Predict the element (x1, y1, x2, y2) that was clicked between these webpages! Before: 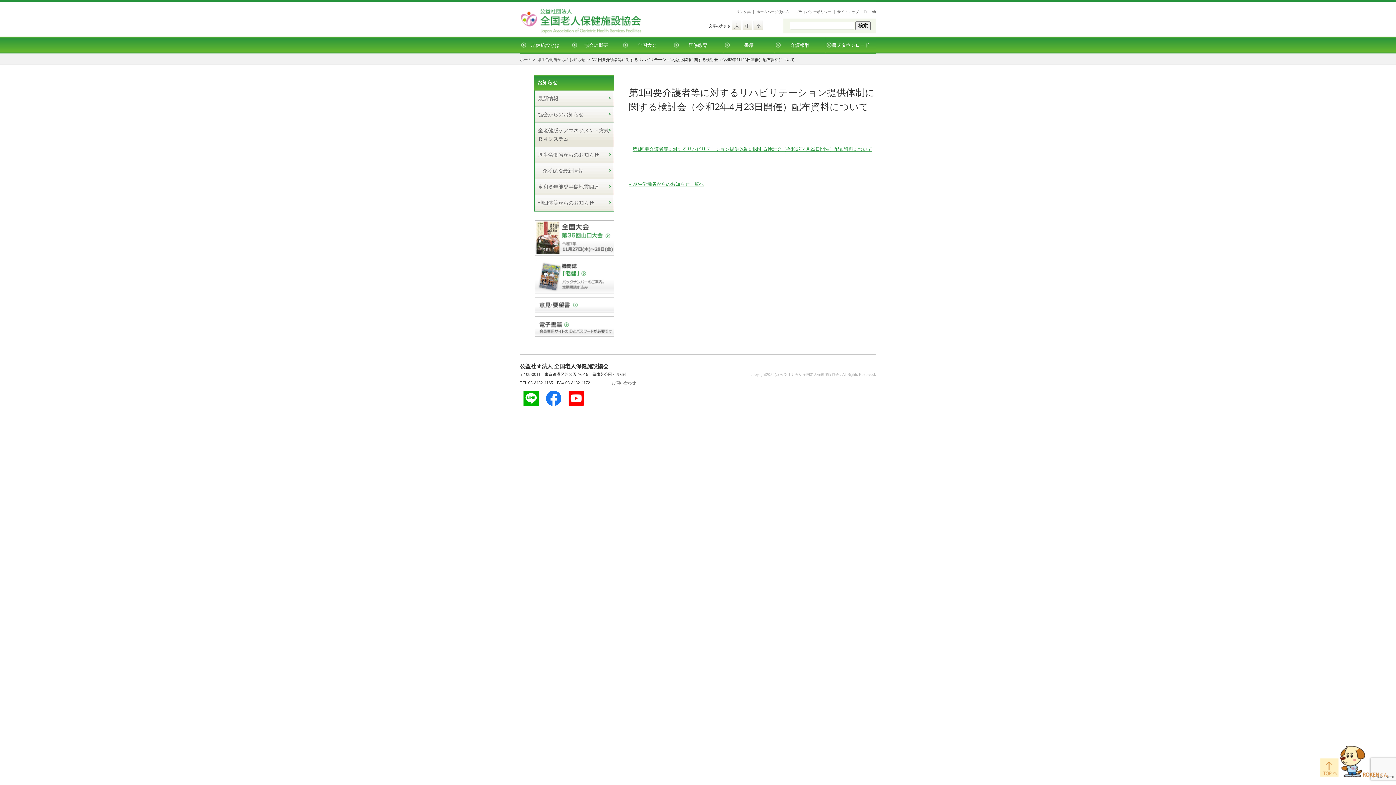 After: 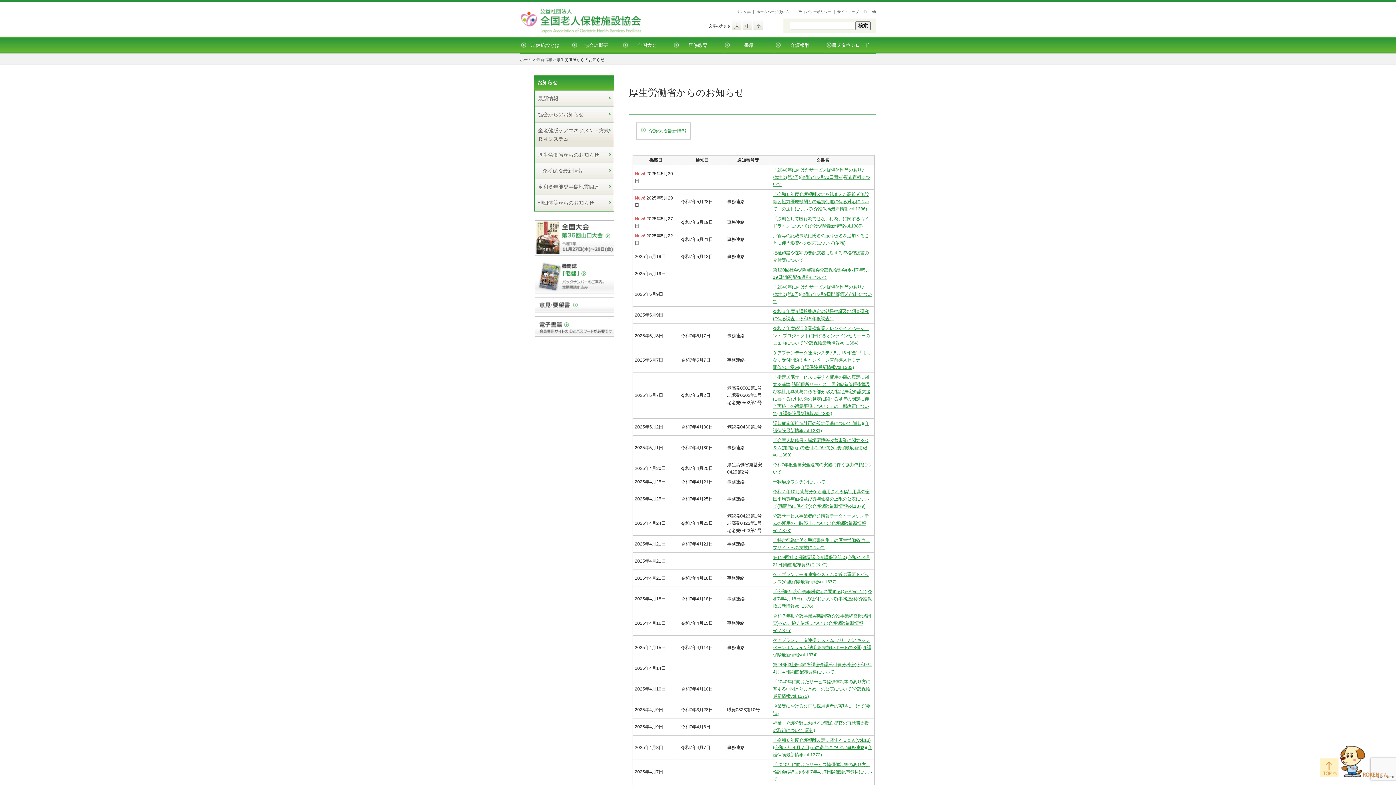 Action: bbox: (535, 146, 613, 162) label: 厚生労働省からのお知らせ